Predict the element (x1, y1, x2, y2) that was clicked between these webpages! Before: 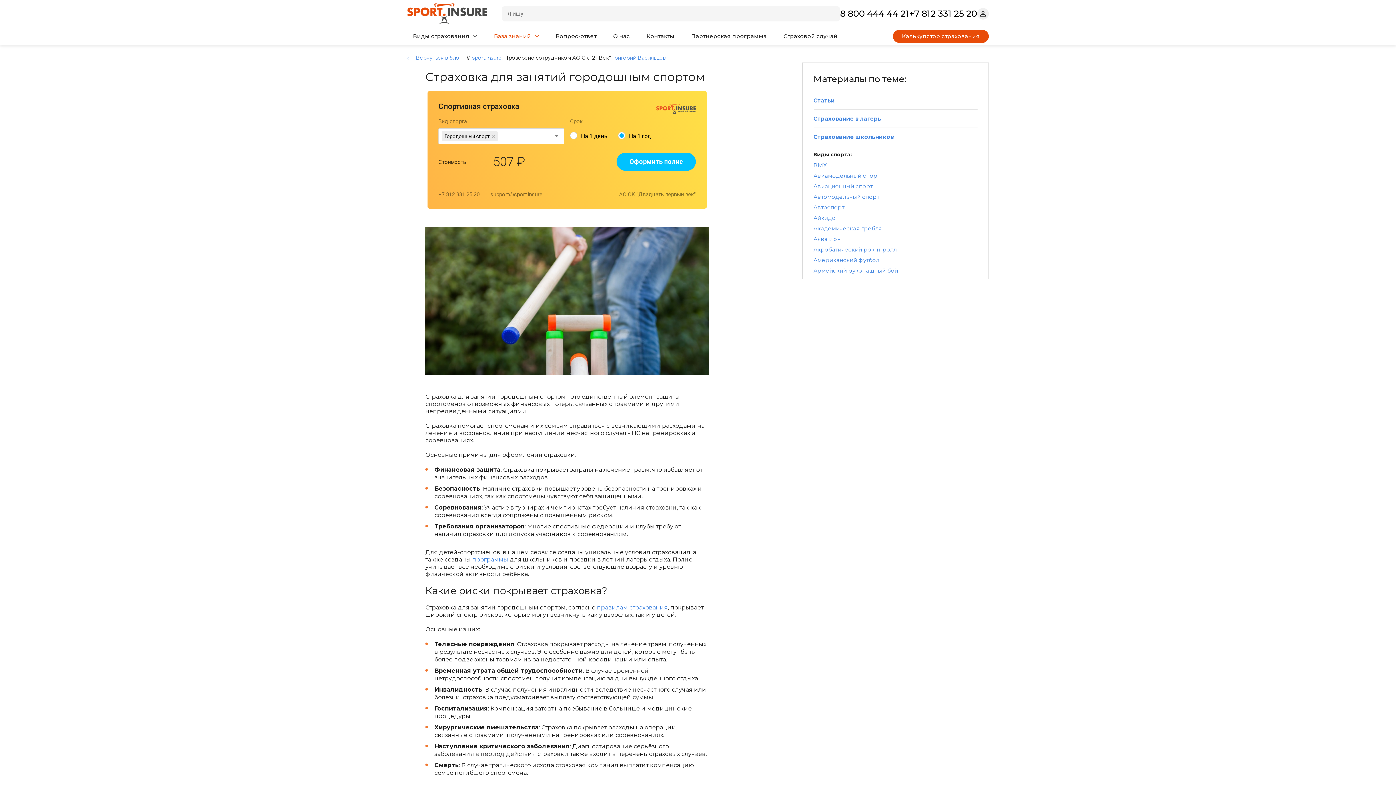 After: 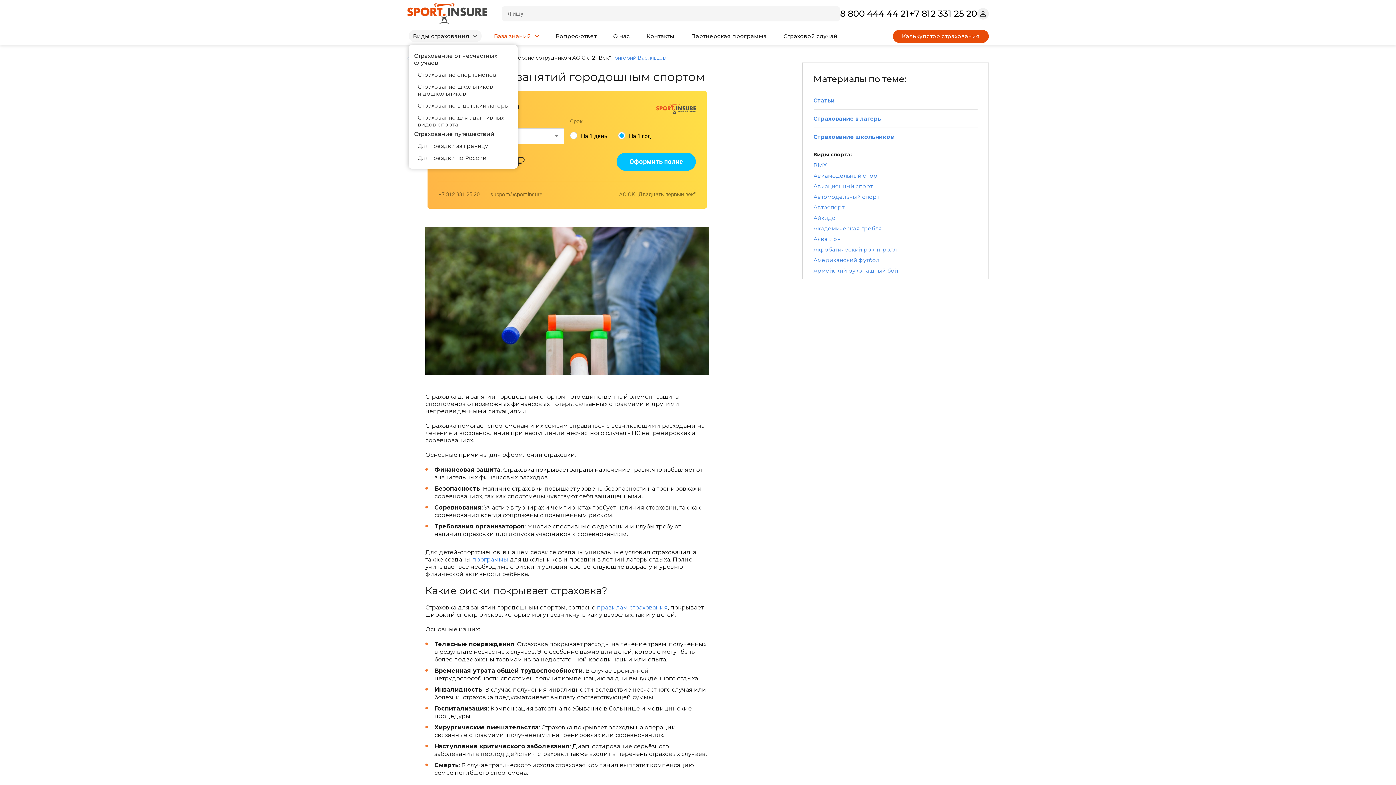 Action: bbox: (413, 32, 477, 39) label: Виды страхования